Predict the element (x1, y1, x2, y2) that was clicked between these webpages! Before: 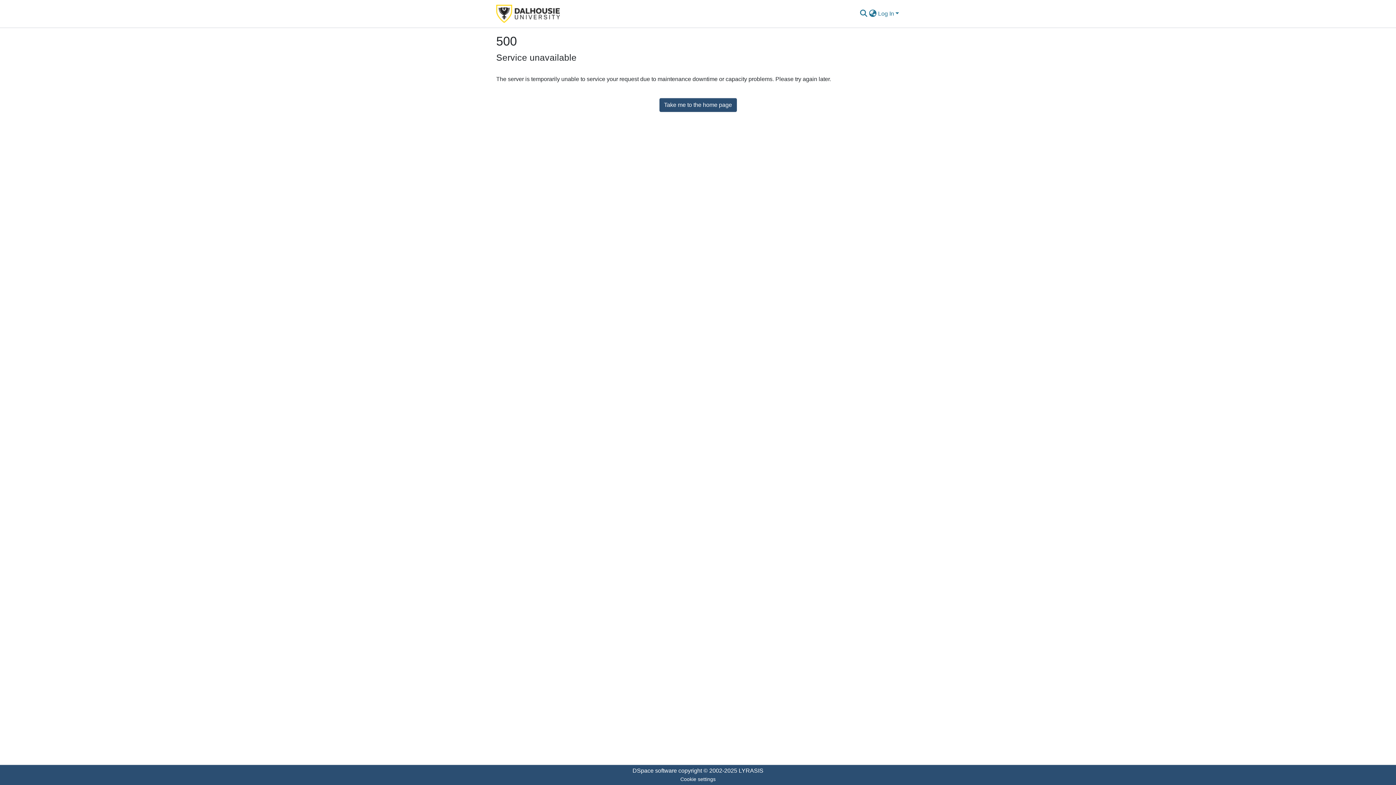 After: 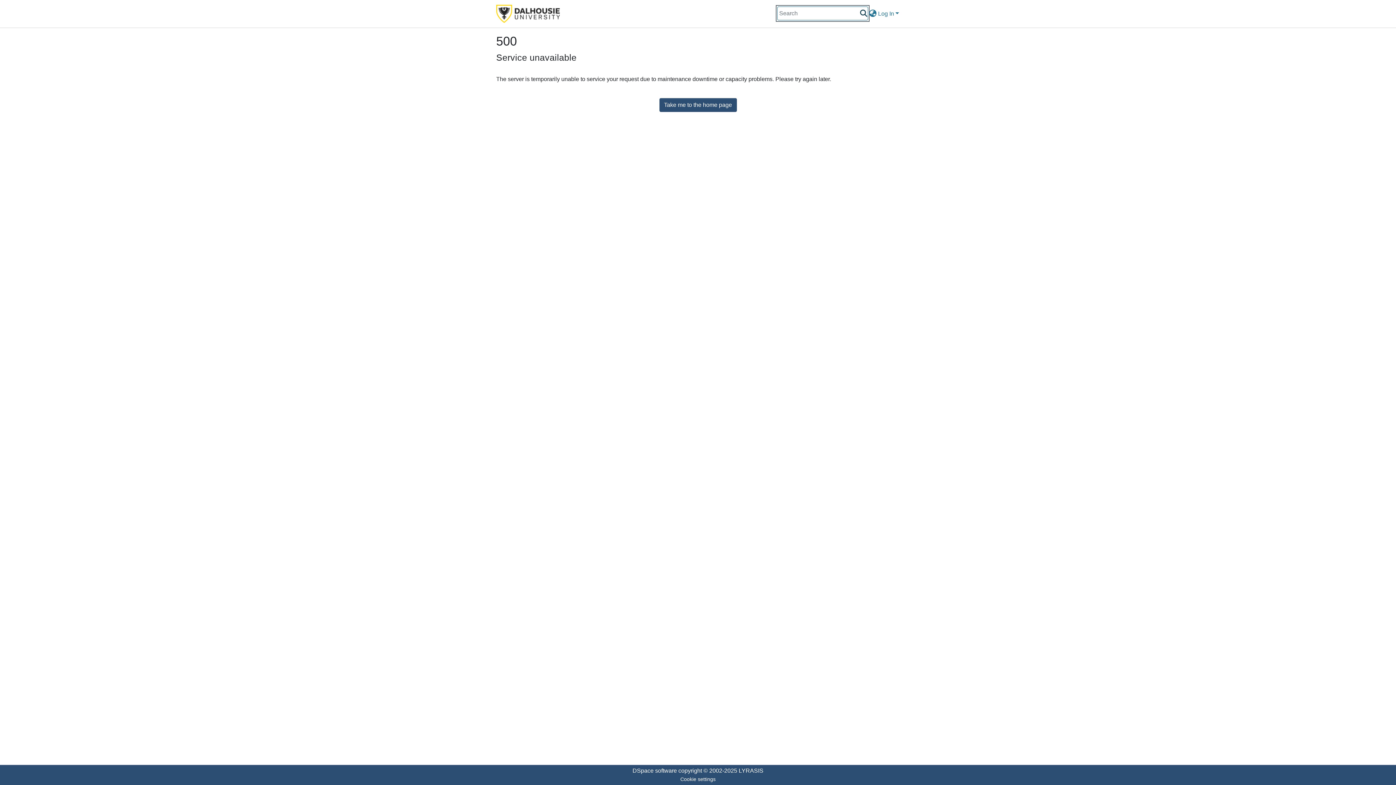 Action: label: Submit search bbox: (859, 9, 868, 18)